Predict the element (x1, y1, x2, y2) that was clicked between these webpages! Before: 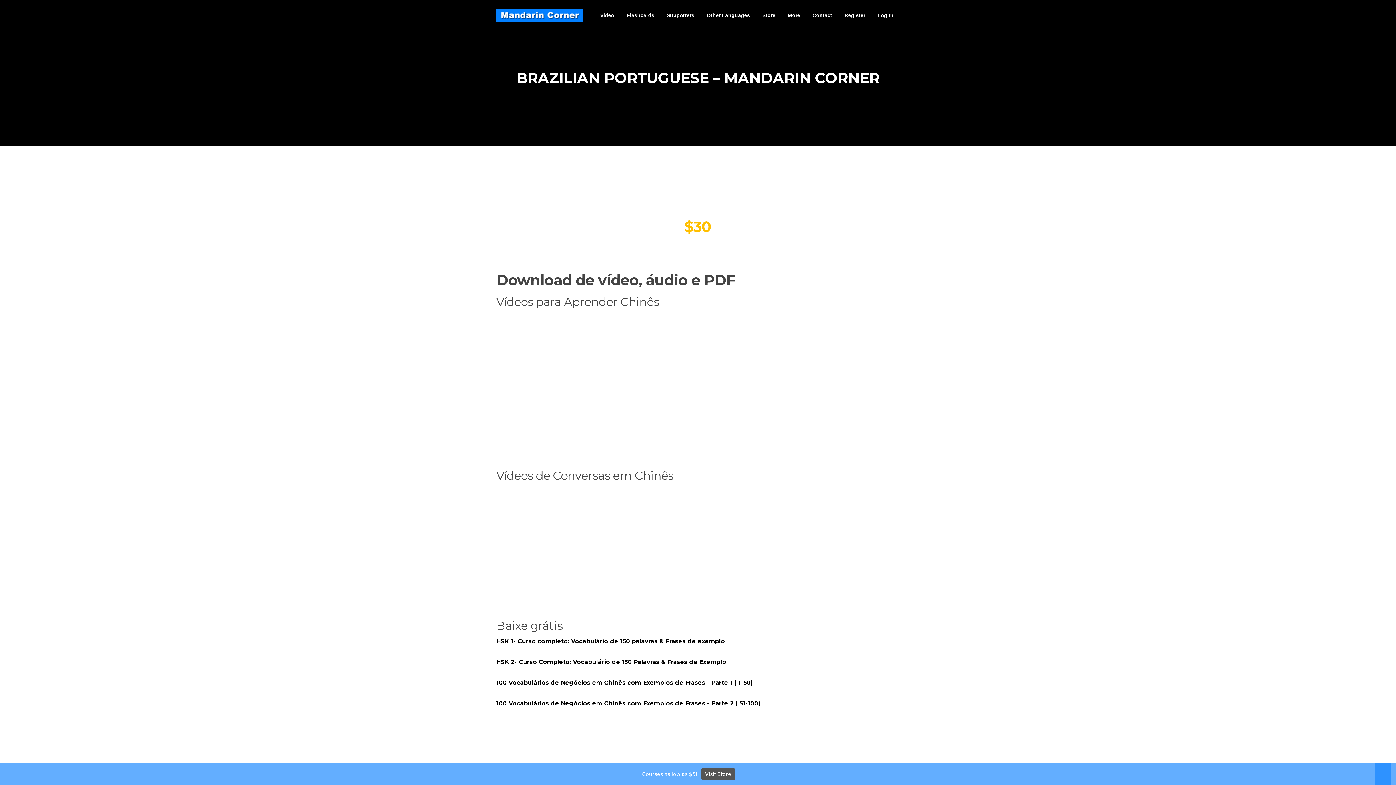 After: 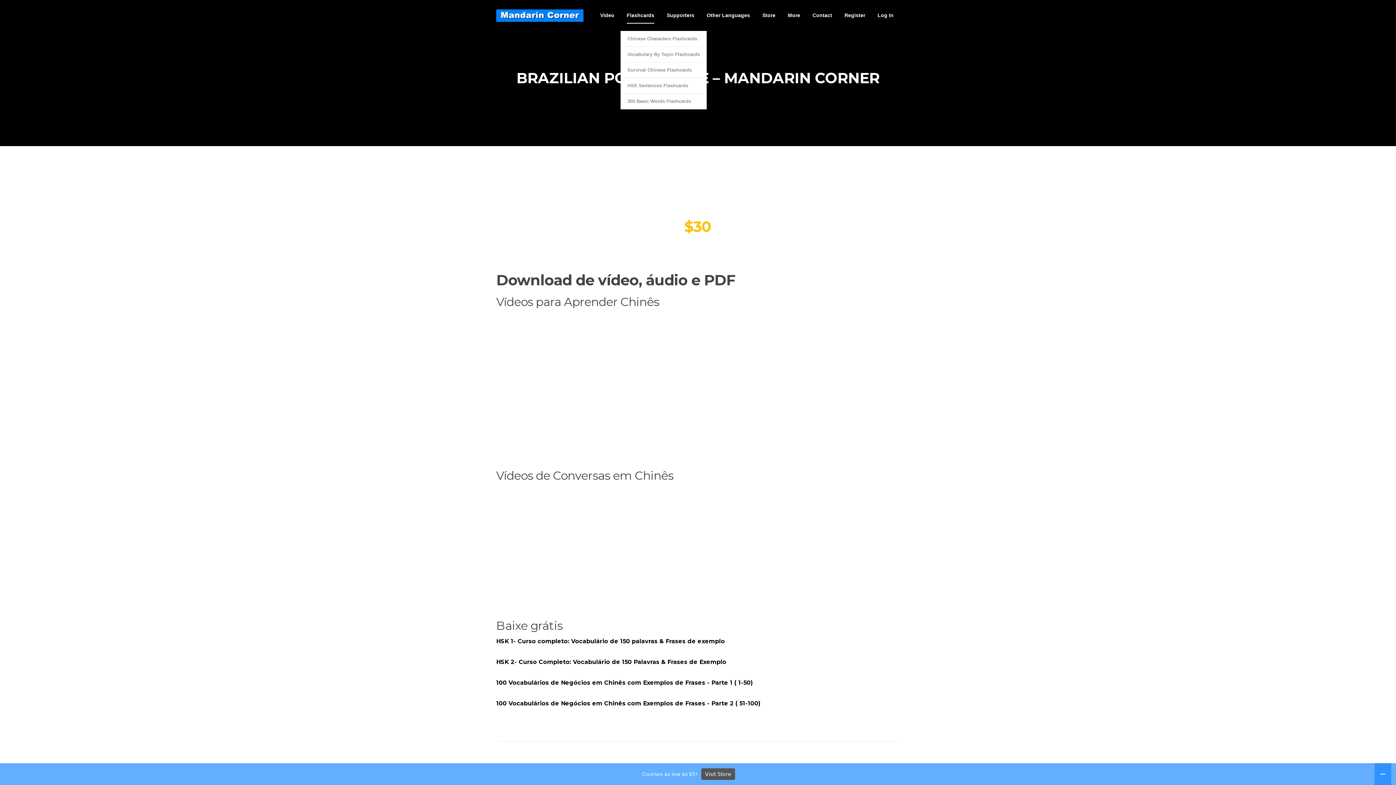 Action: label: Flashcards bbox: (620, 0, 660, 30)